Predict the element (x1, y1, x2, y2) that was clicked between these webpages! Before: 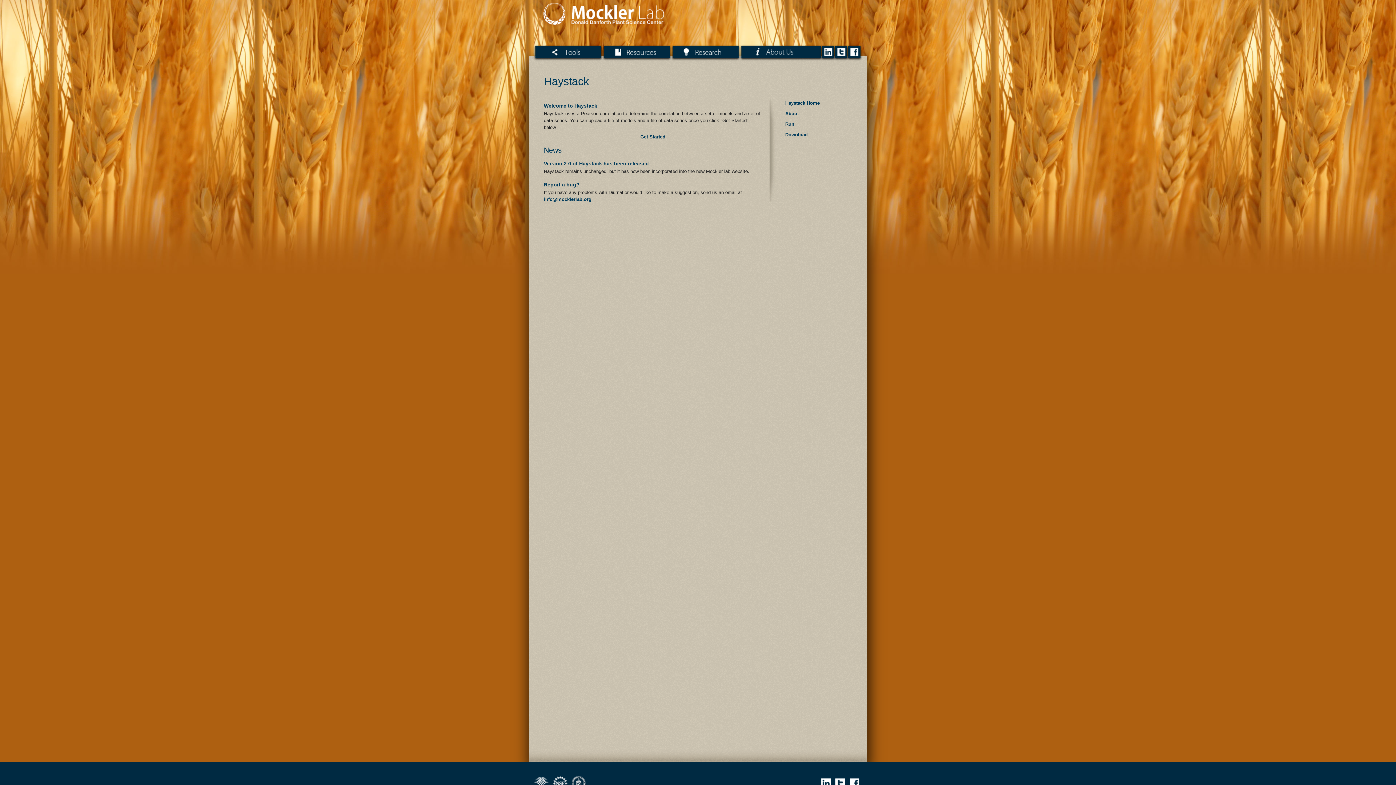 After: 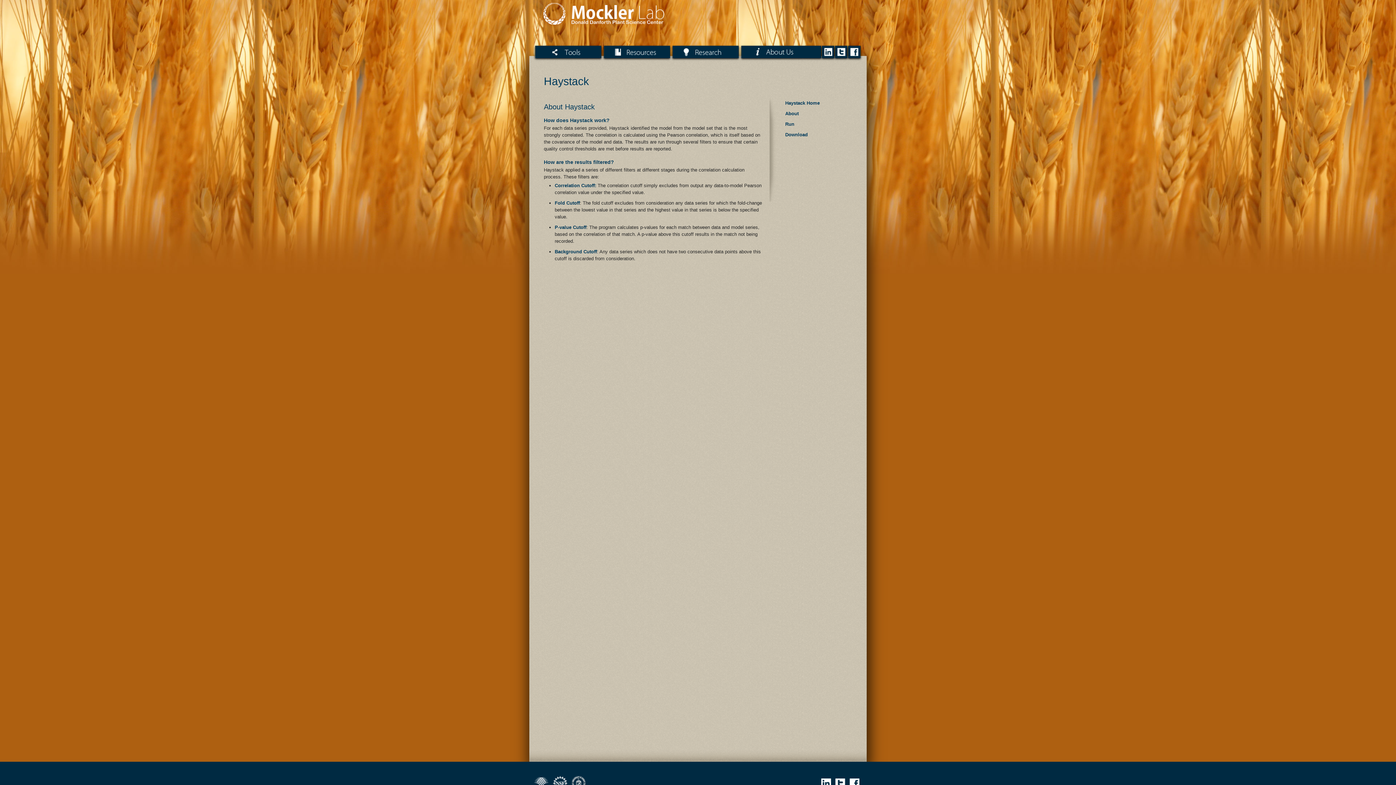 Action: bbox: (785, 110, 798, 116) label: About